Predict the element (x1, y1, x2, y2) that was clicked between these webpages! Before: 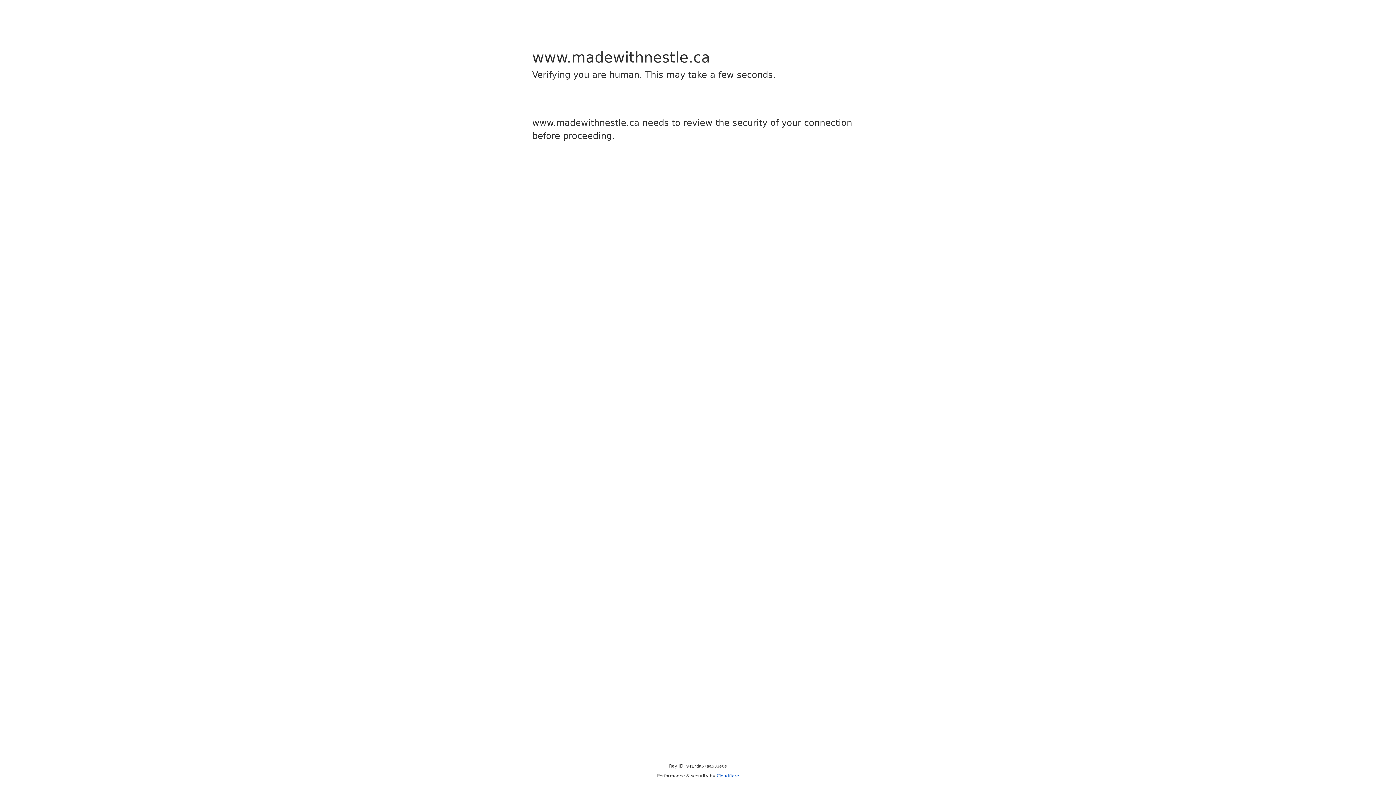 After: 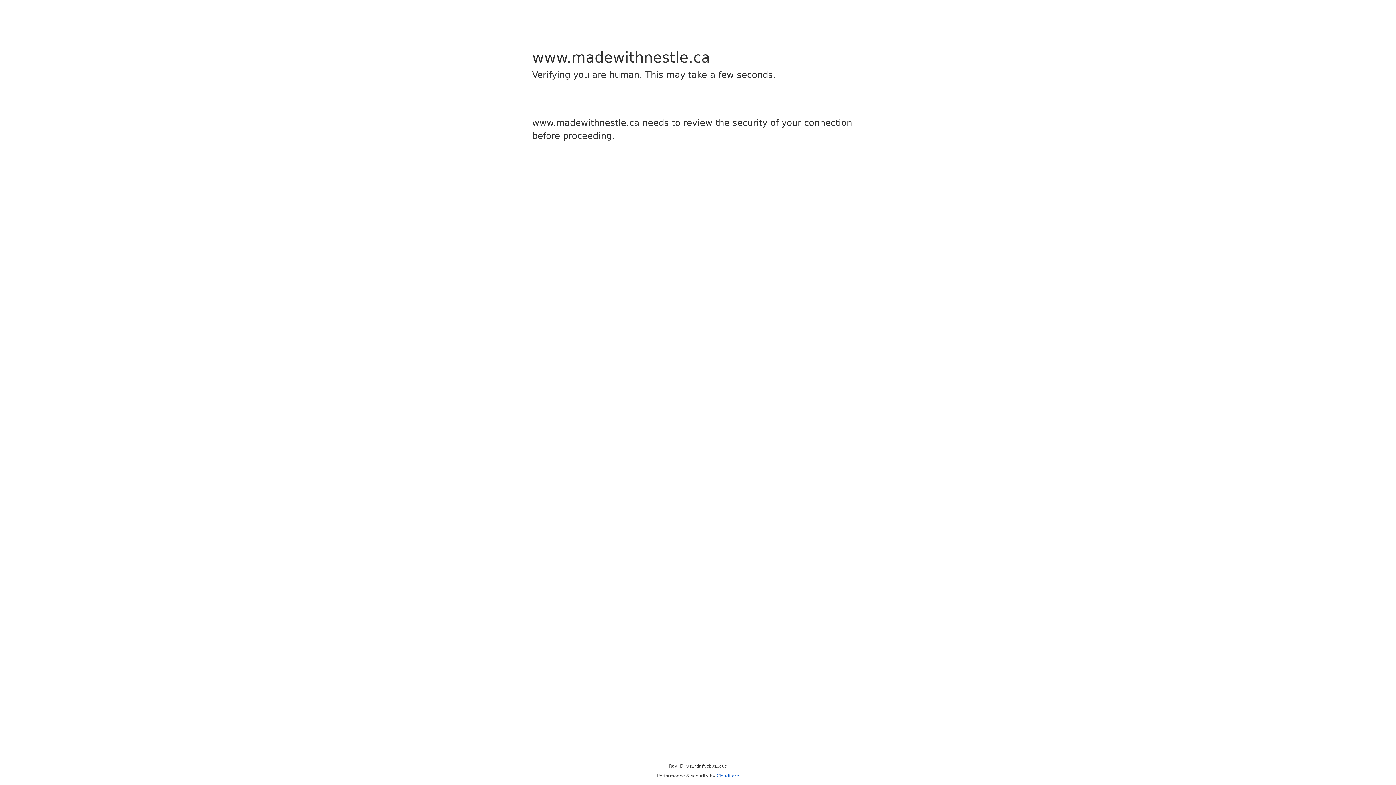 Action: label: Cloudflare bbox: (716, 773, 739, 778)